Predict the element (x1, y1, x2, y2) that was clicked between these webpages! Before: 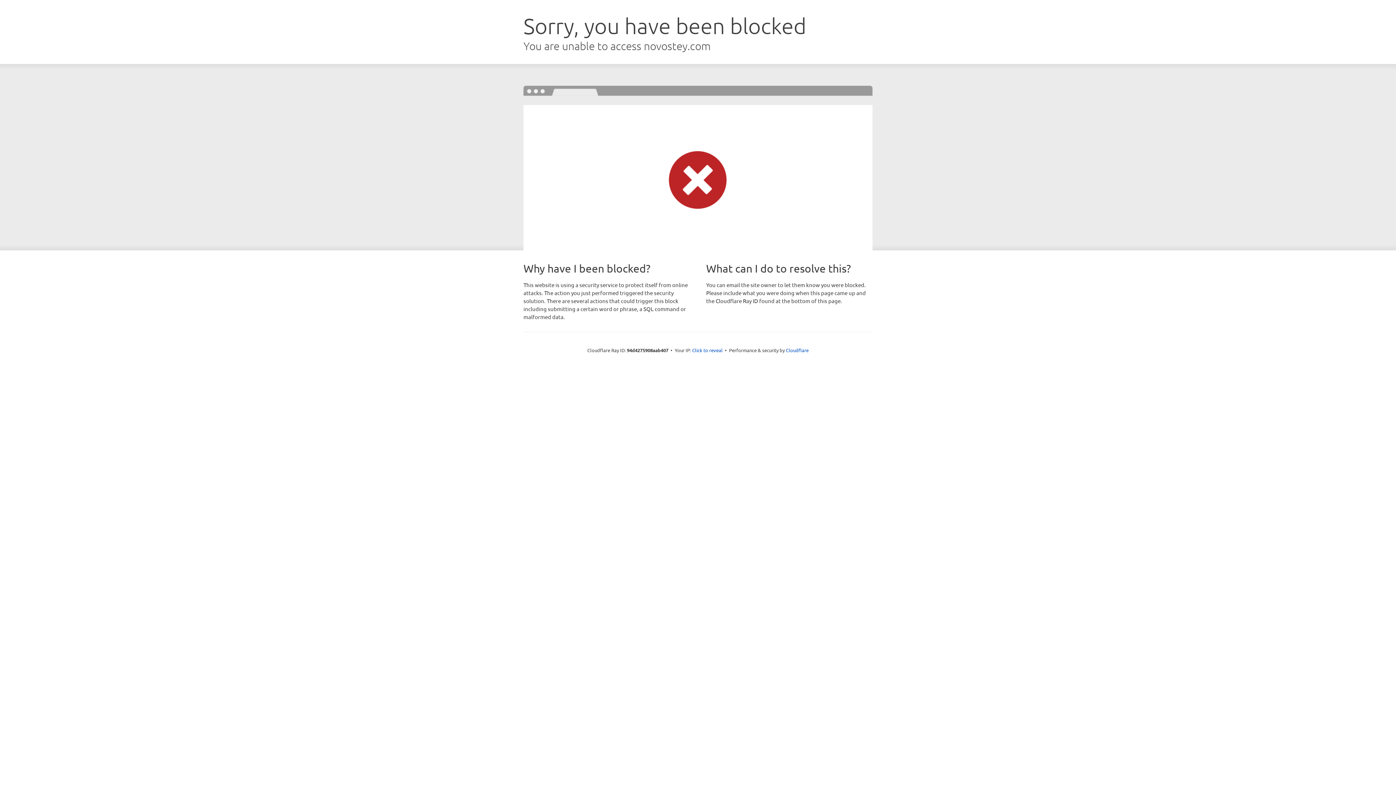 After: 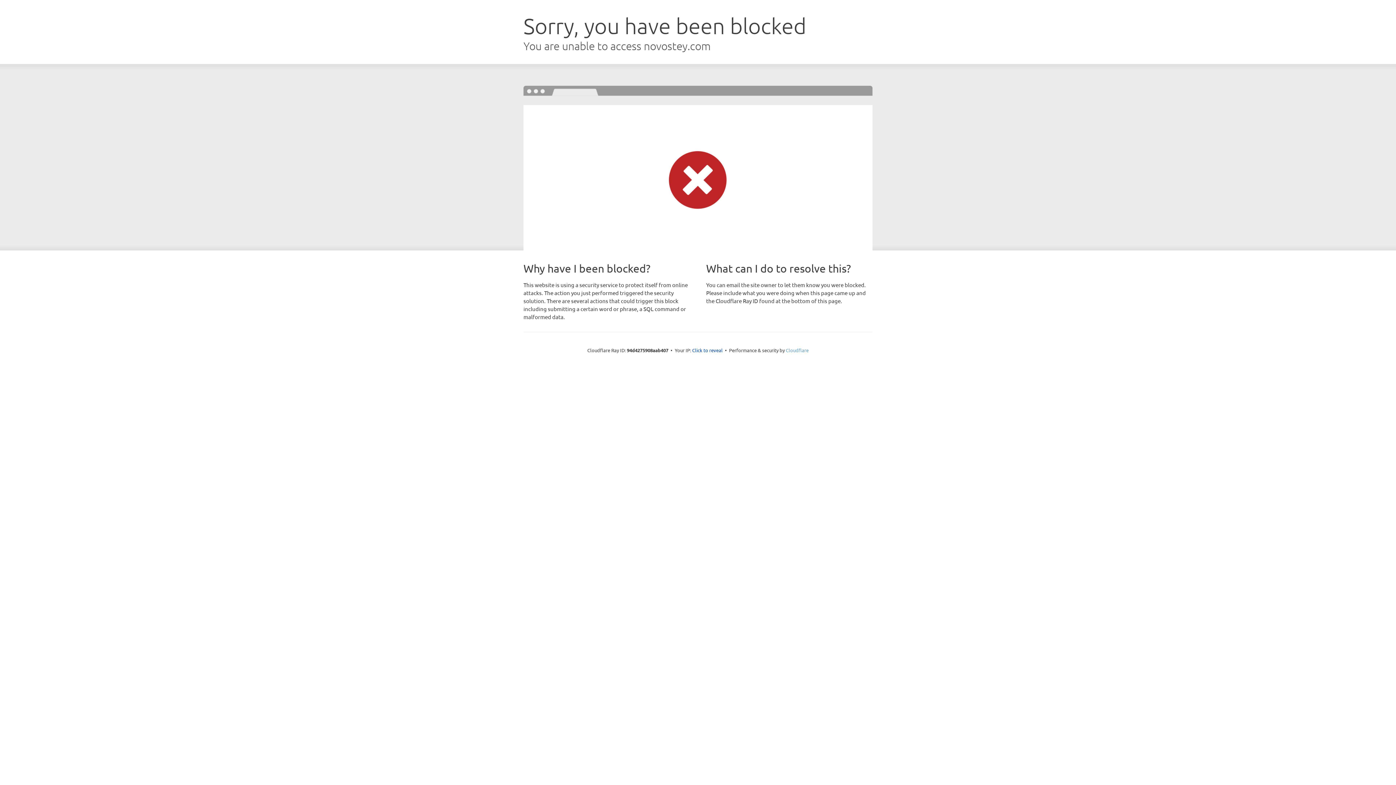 Action: label: Cloudflare bbox: (786, 347, 808, 353)